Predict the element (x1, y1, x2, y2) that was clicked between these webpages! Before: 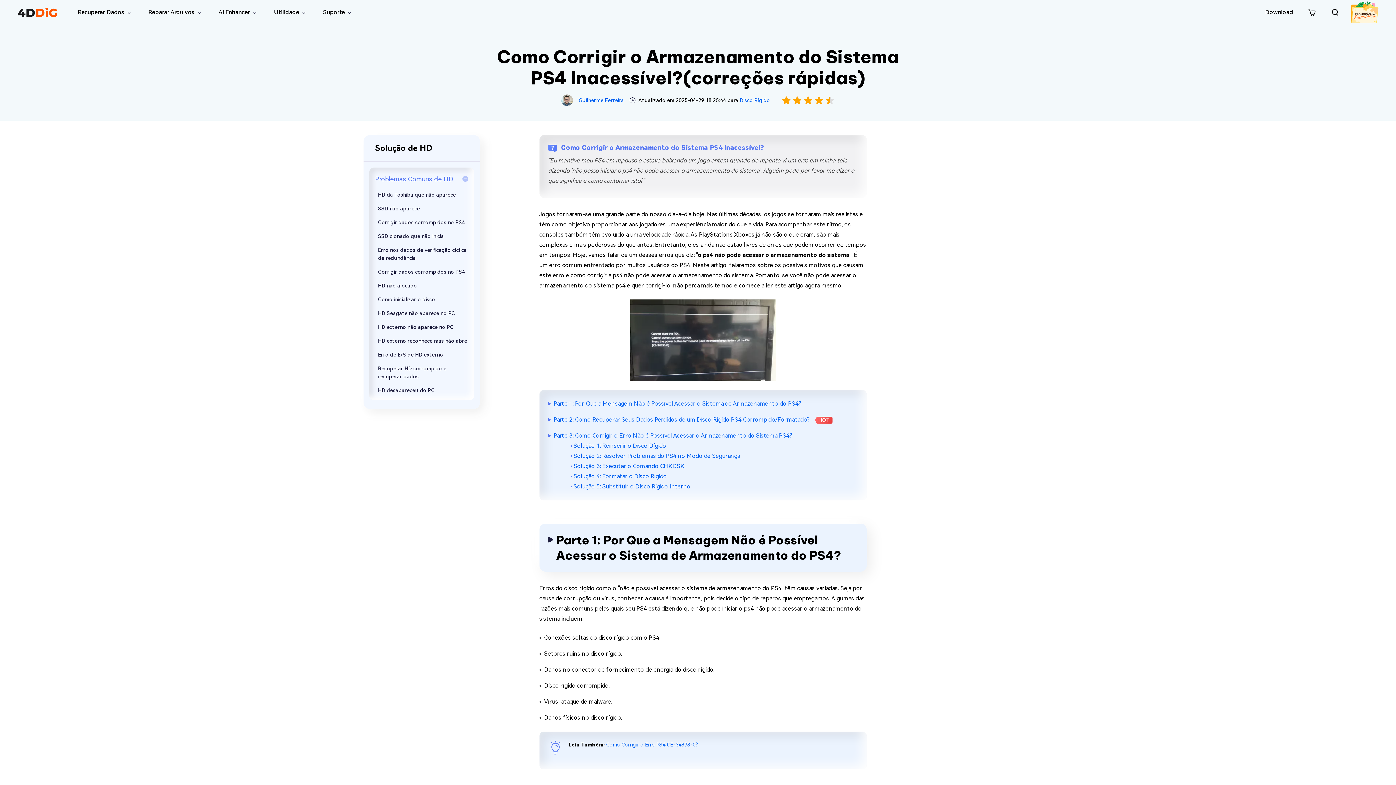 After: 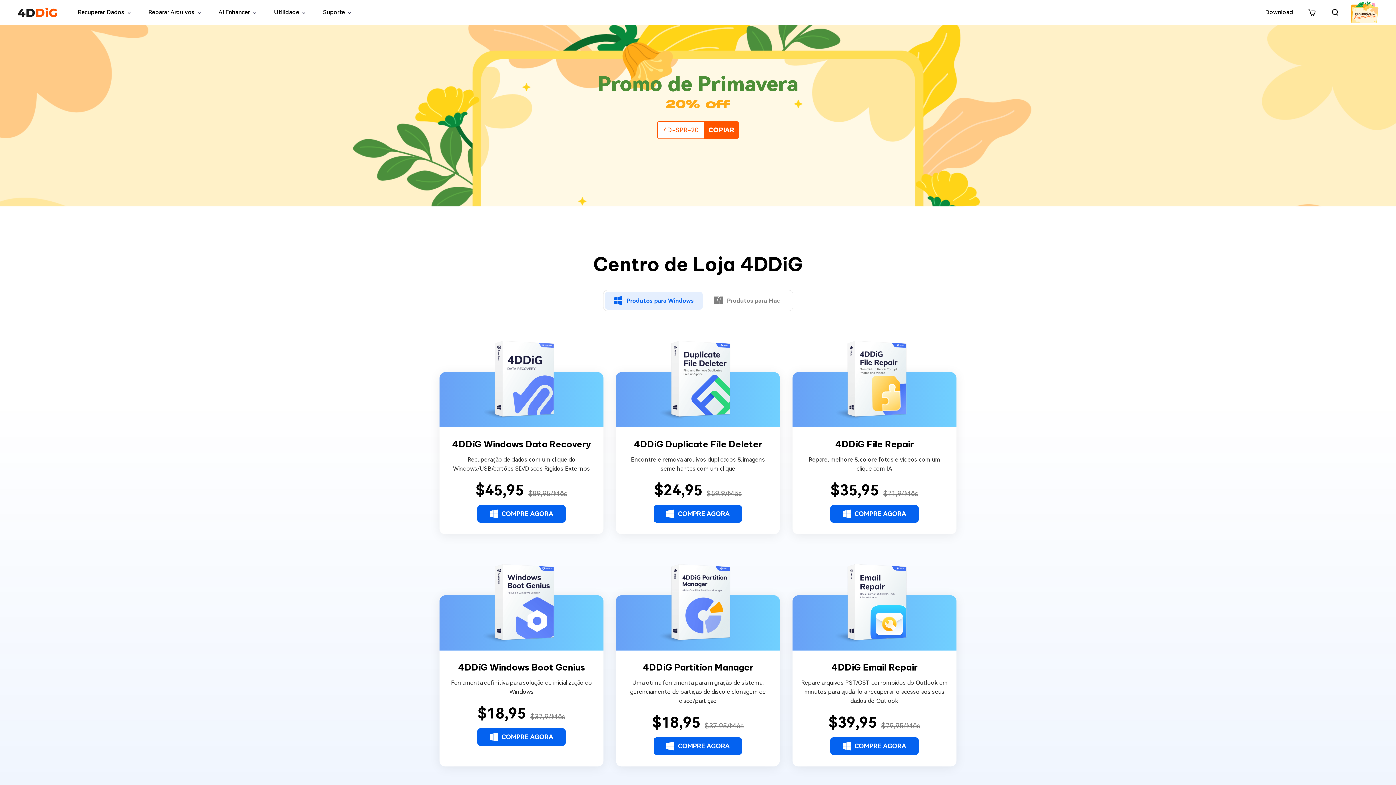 Action: bbox: (1351, 8, 1378, 15)